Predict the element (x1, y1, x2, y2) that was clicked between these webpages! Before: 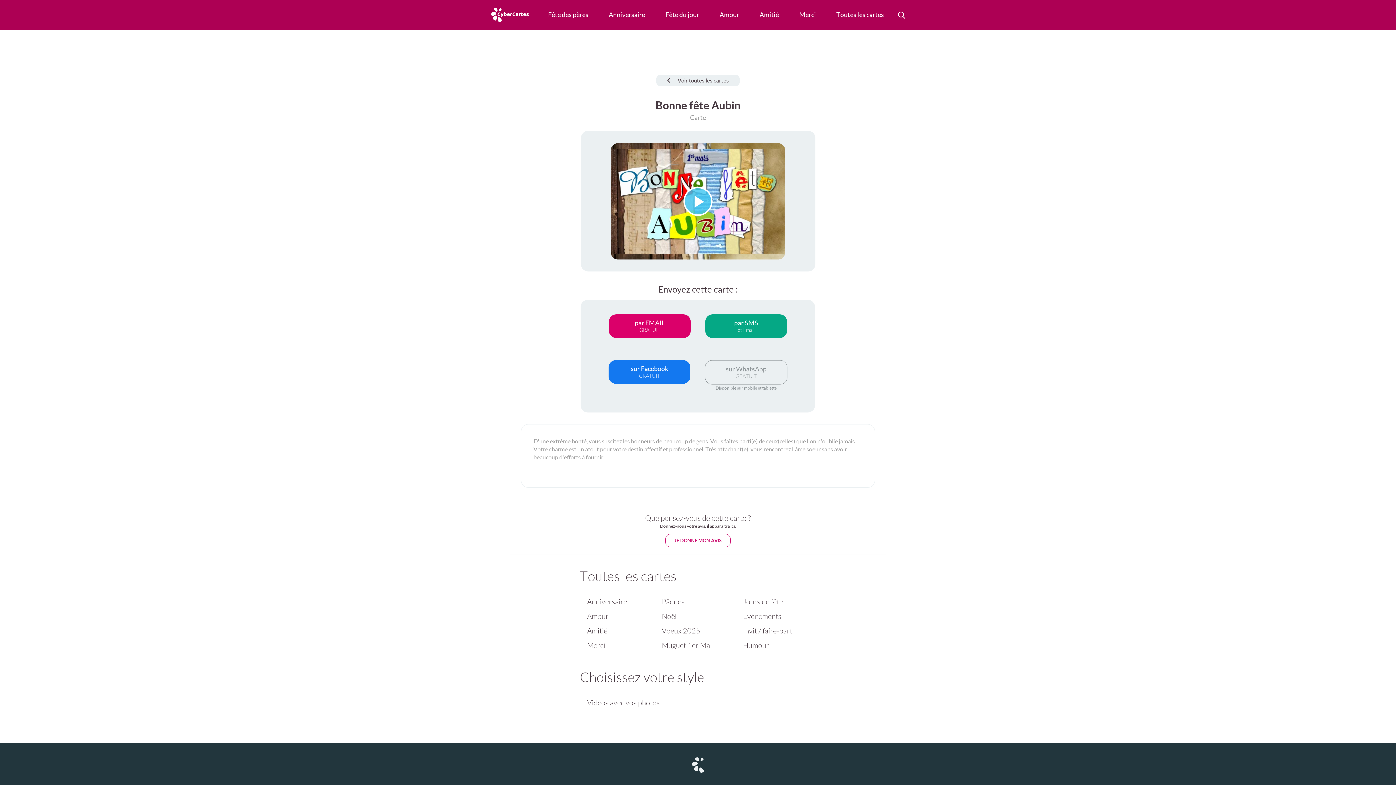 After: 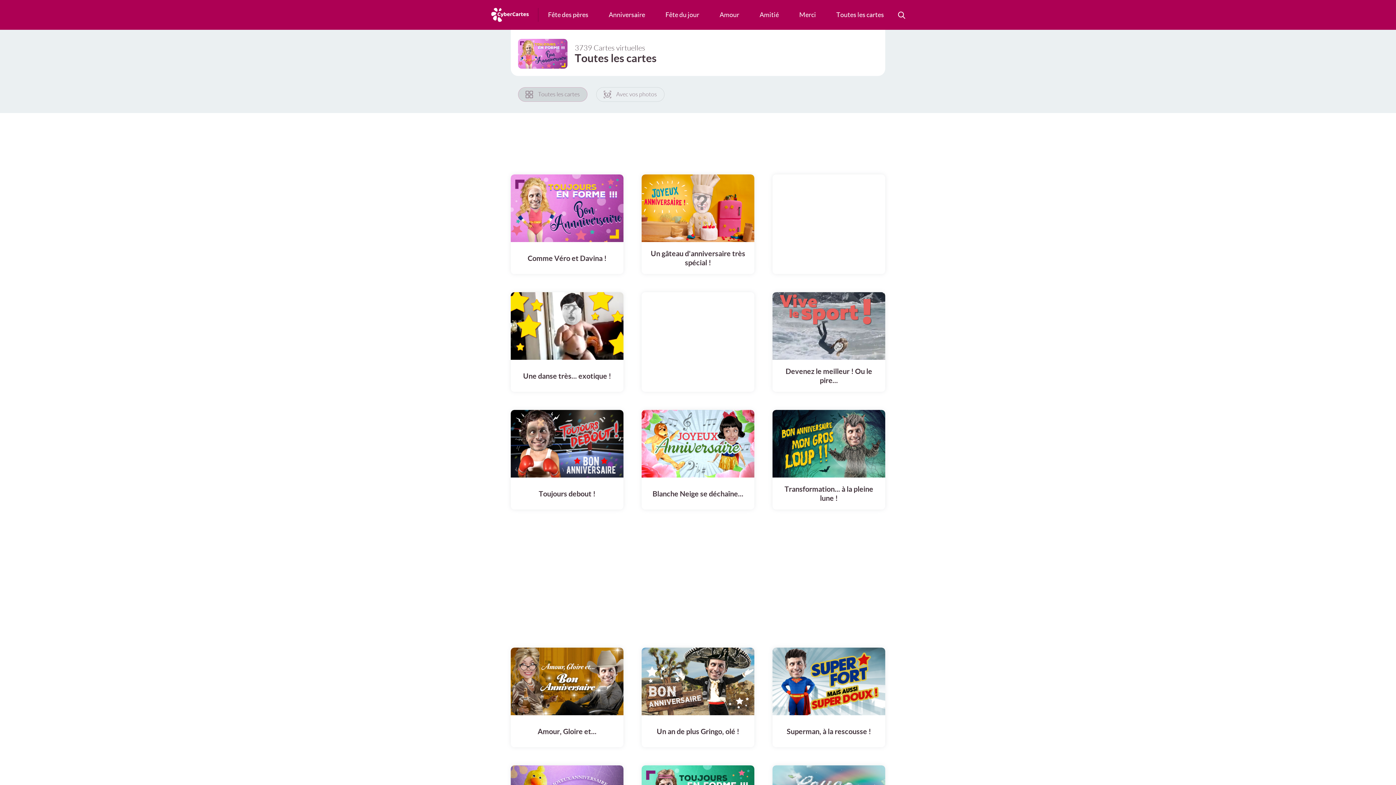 Action: label: Voir toutes les cartes bbox: (656, 74, 740, 86)